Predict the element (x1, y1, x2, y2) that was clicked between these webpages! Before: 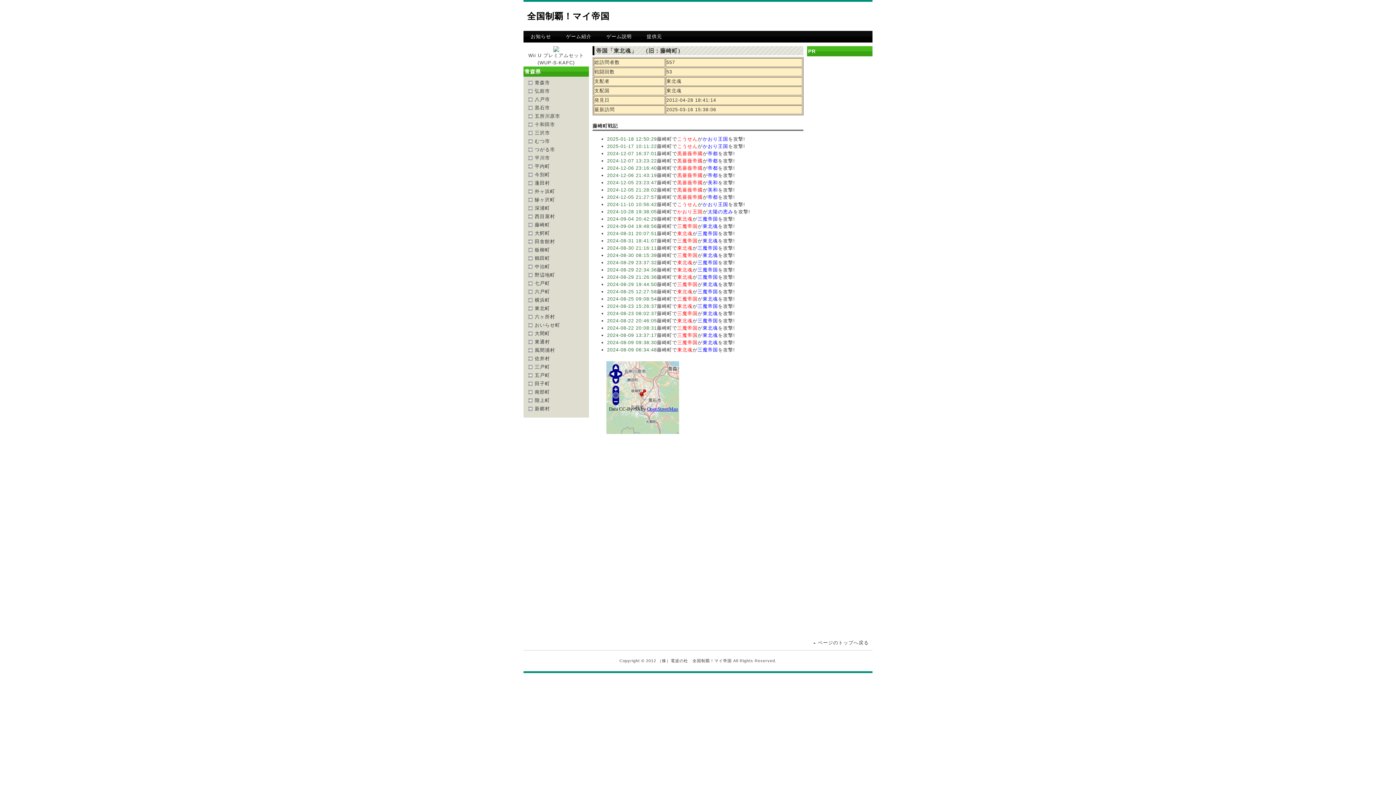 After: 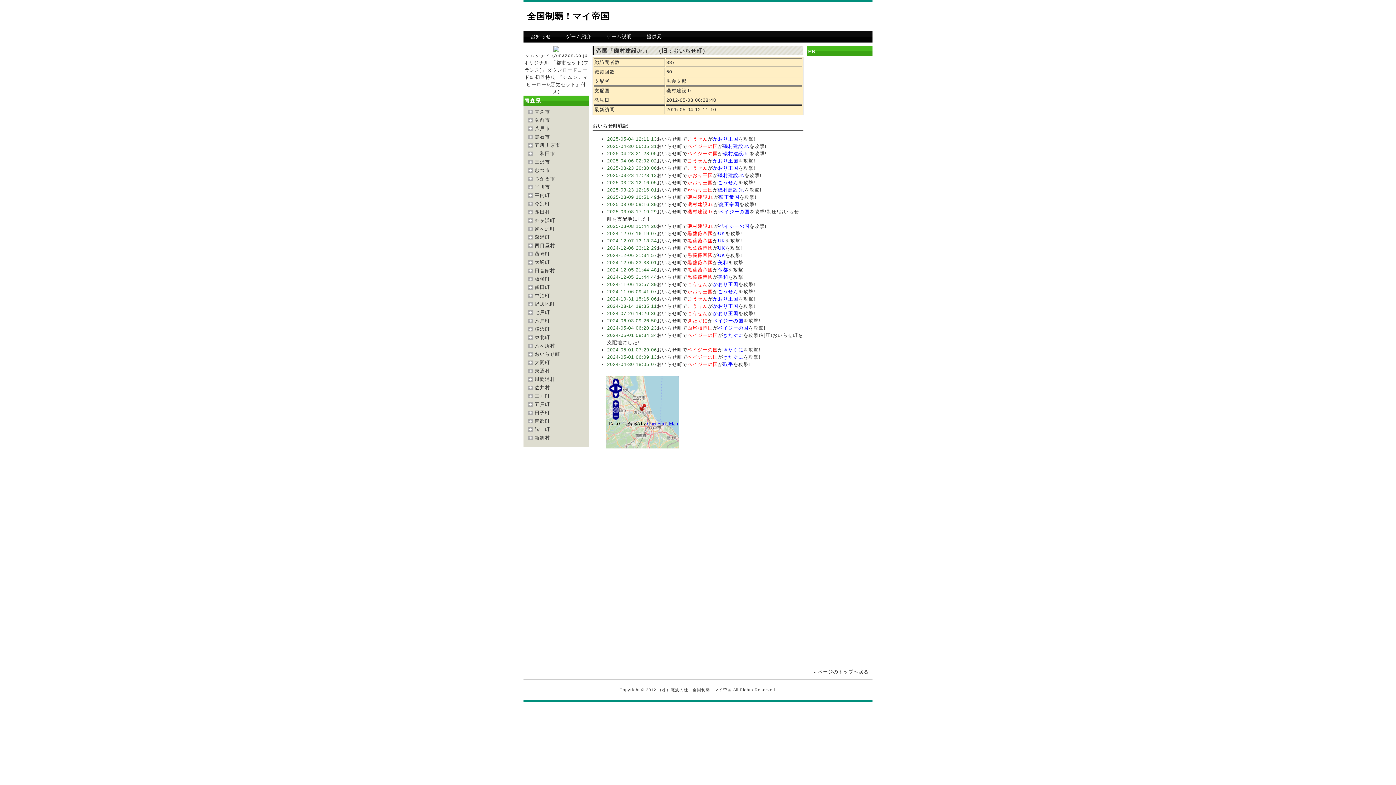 Action: bbox: (534, 322, 560, 328) label: おいらせ町